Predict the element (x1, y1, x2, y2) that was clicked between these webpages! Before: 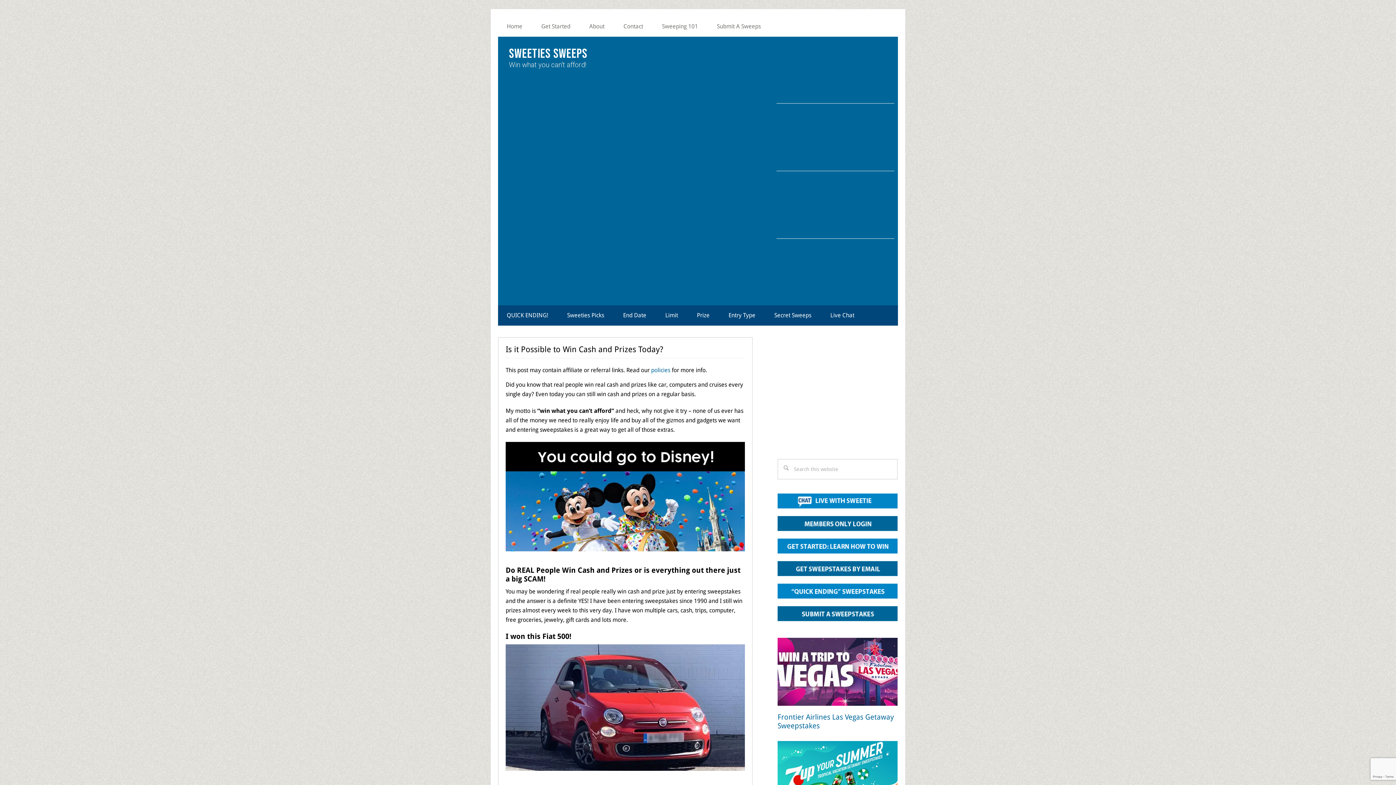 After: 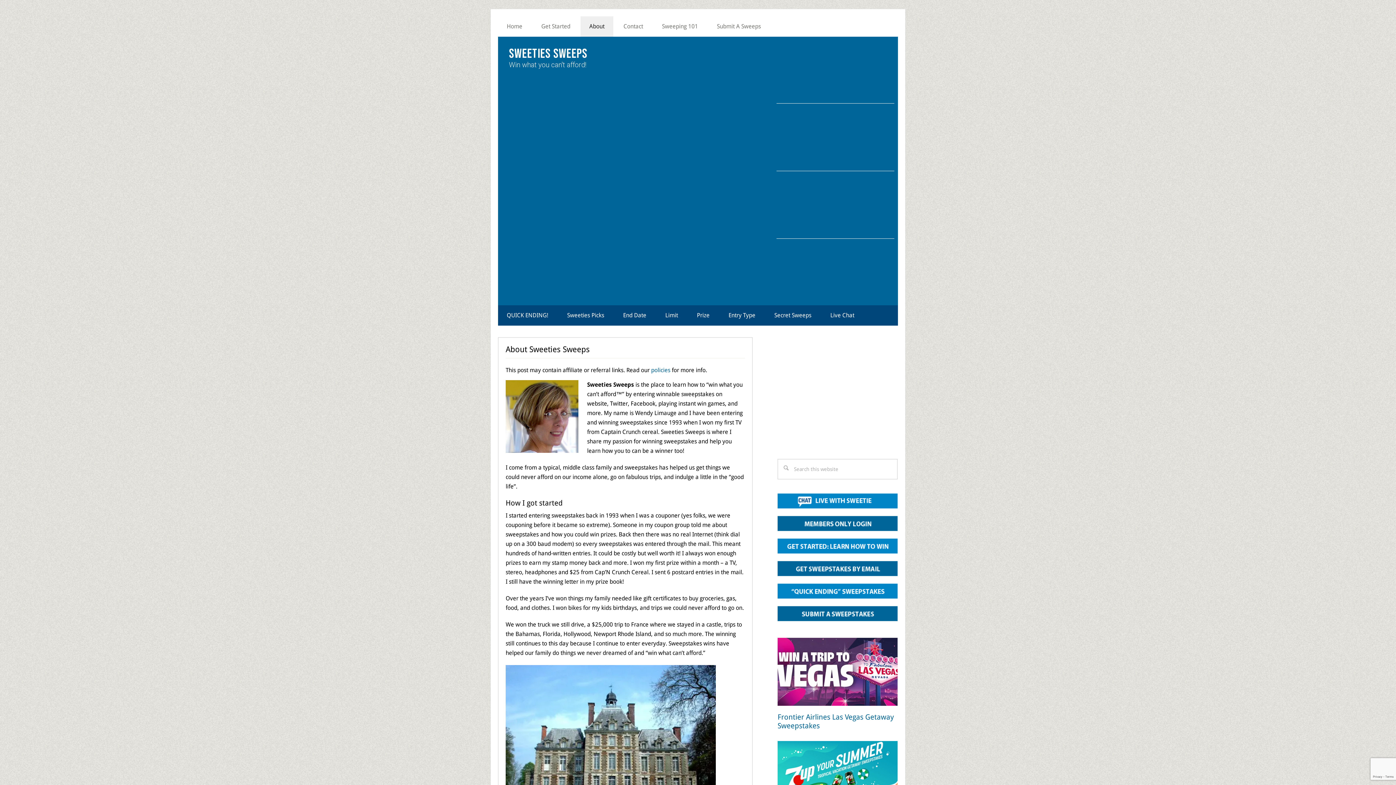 Action: bbox: (580, 16, 613, 36) label: About